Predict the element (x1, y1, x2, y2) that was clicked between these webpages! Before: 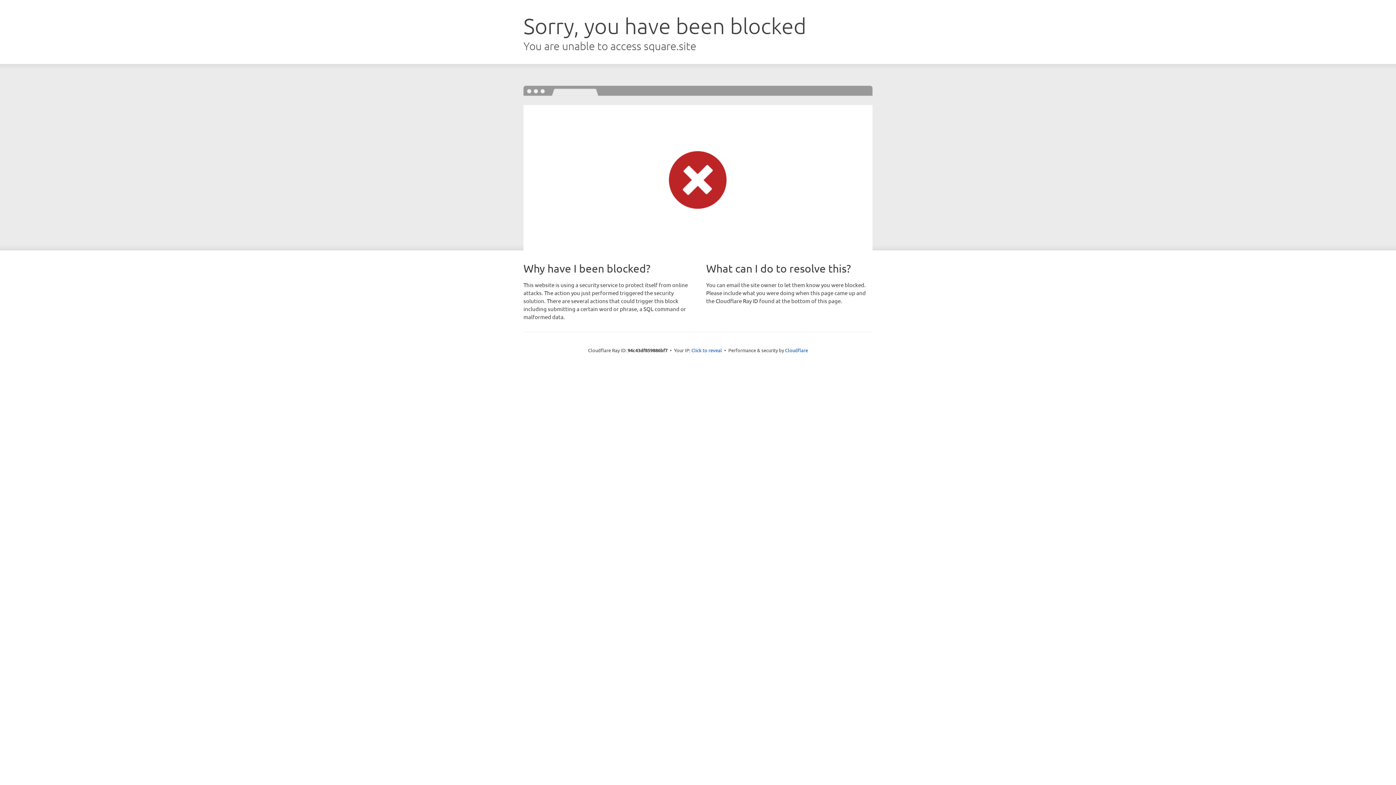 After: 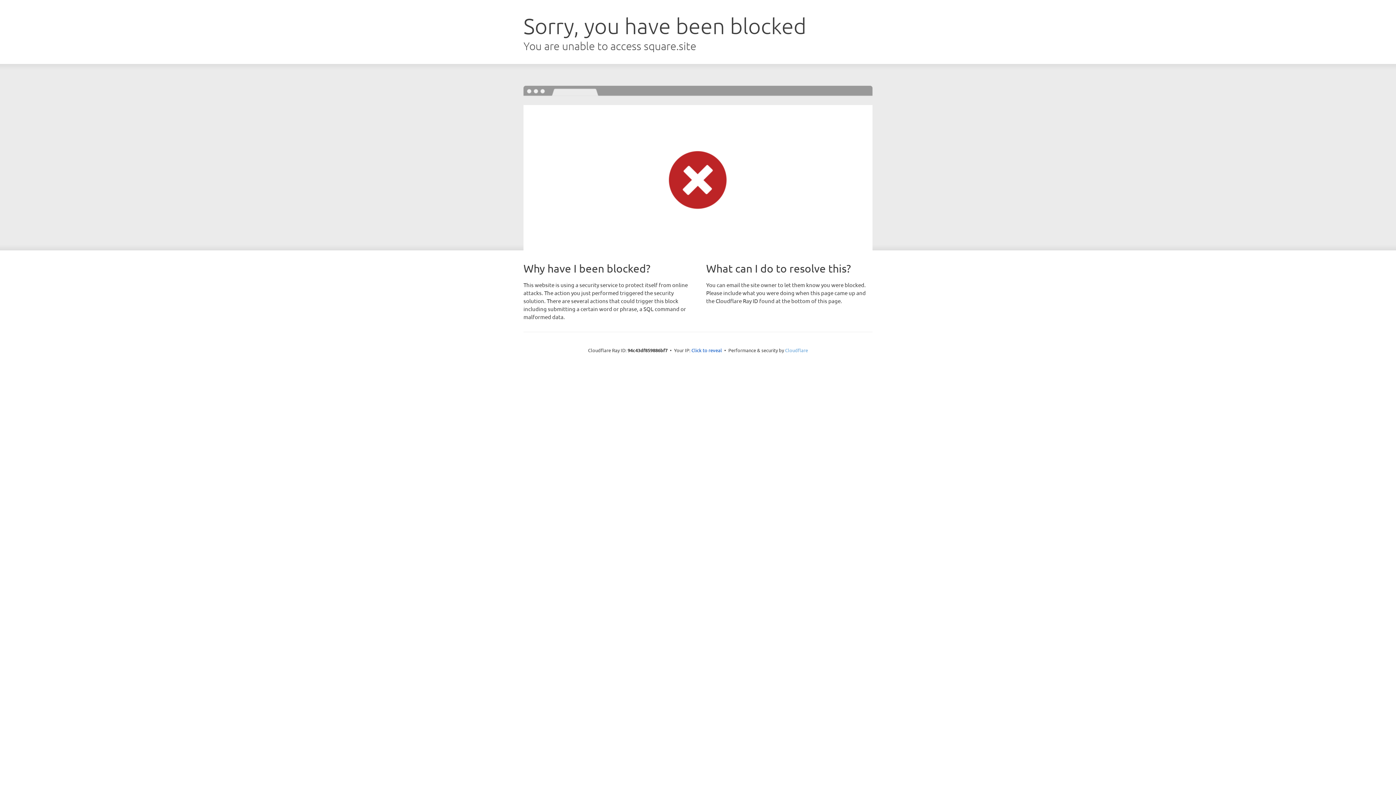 Action: bbox: (785, 347, 808, 353) label: Cloudflare